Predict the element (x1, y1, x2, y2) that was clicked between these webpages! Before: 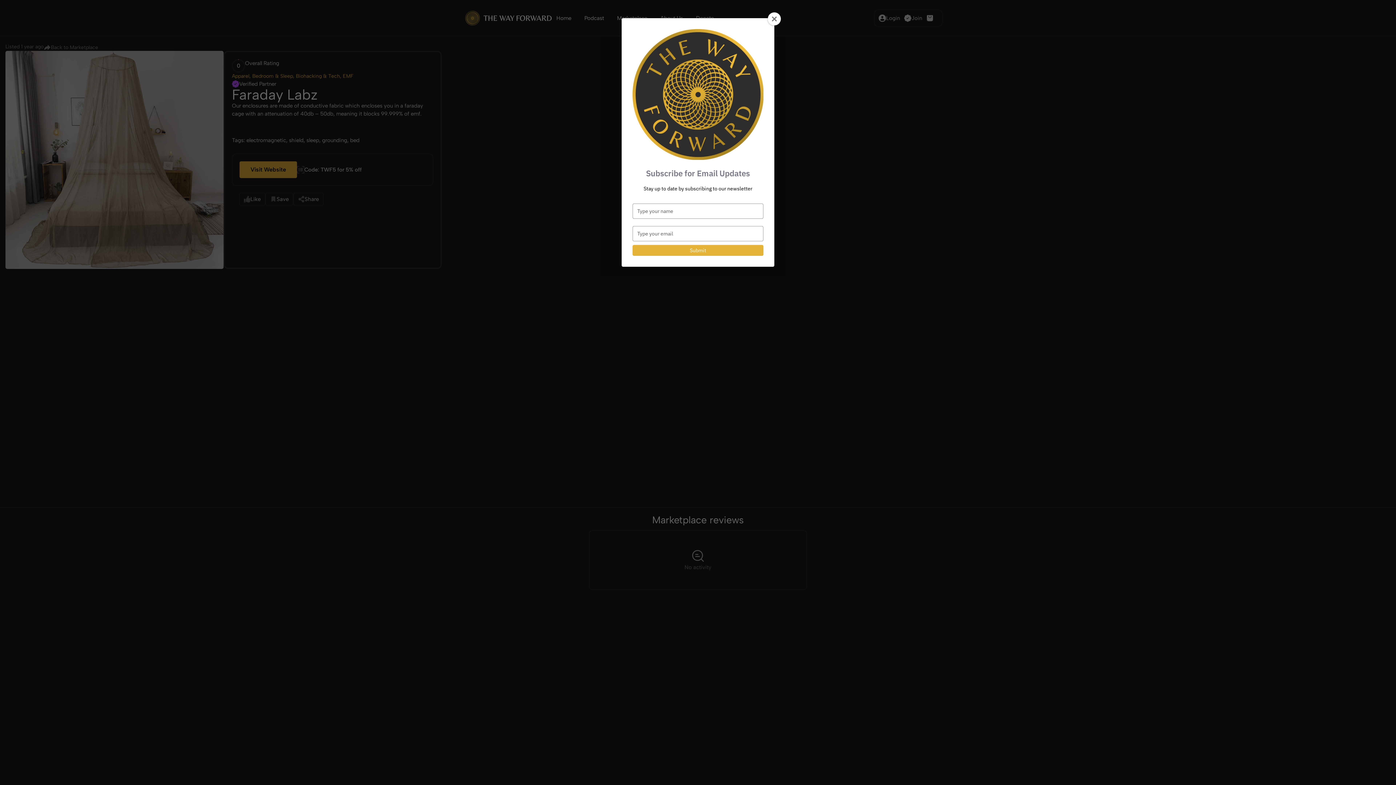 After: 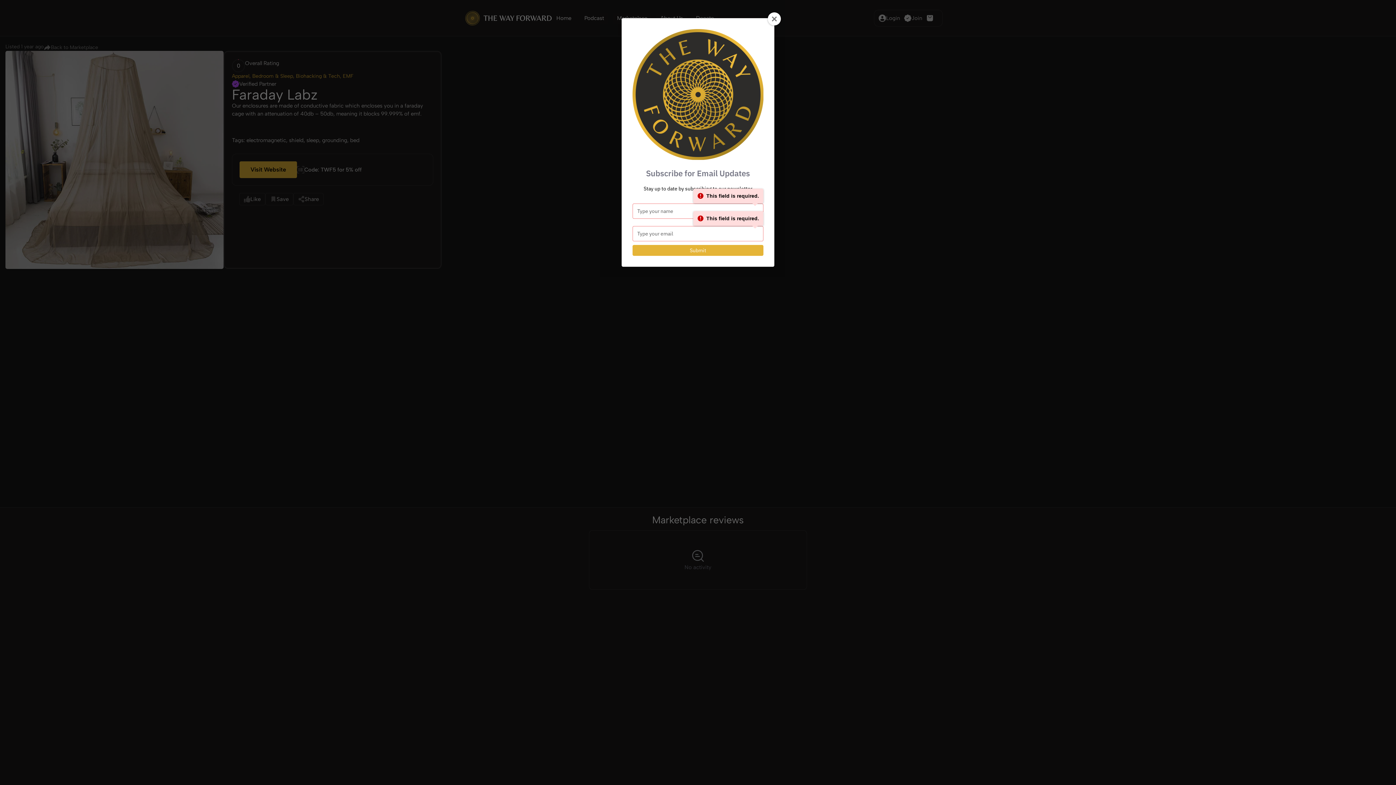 Action: bbox: (632, 245, 763, 256) label: Submit